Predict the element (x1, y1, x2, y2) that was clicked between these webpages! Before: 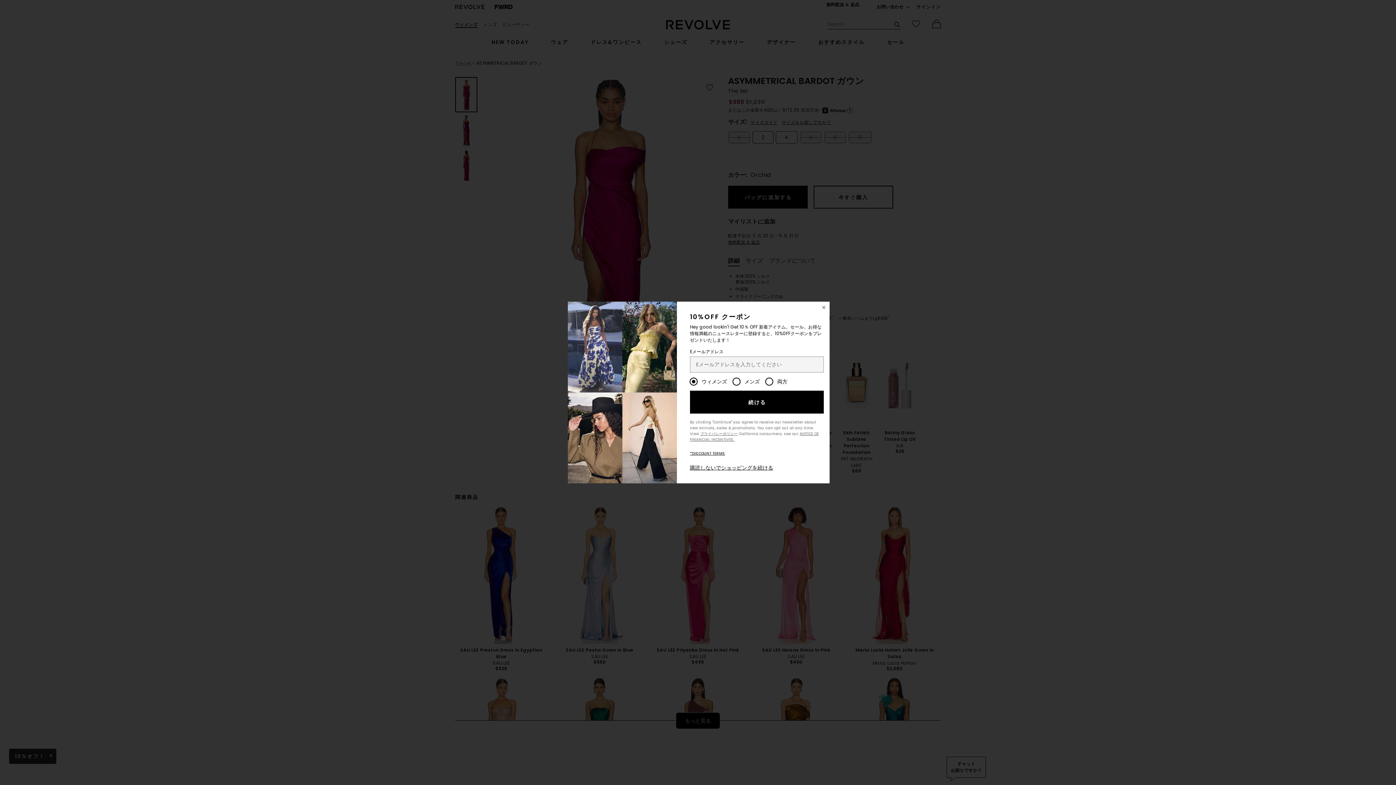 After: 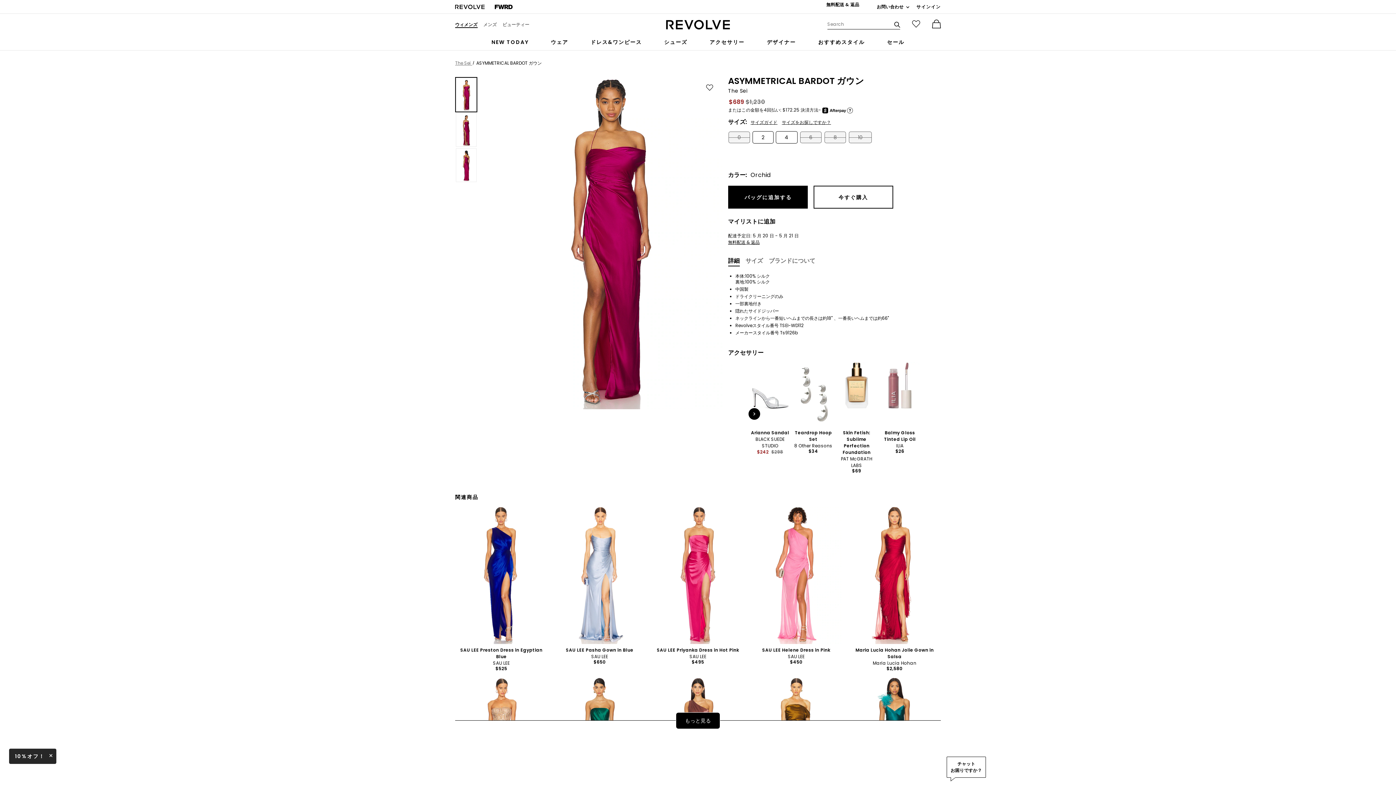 Action: bbox: (690, 464, 773, 471) label: 購読しないでショッピングを続ける